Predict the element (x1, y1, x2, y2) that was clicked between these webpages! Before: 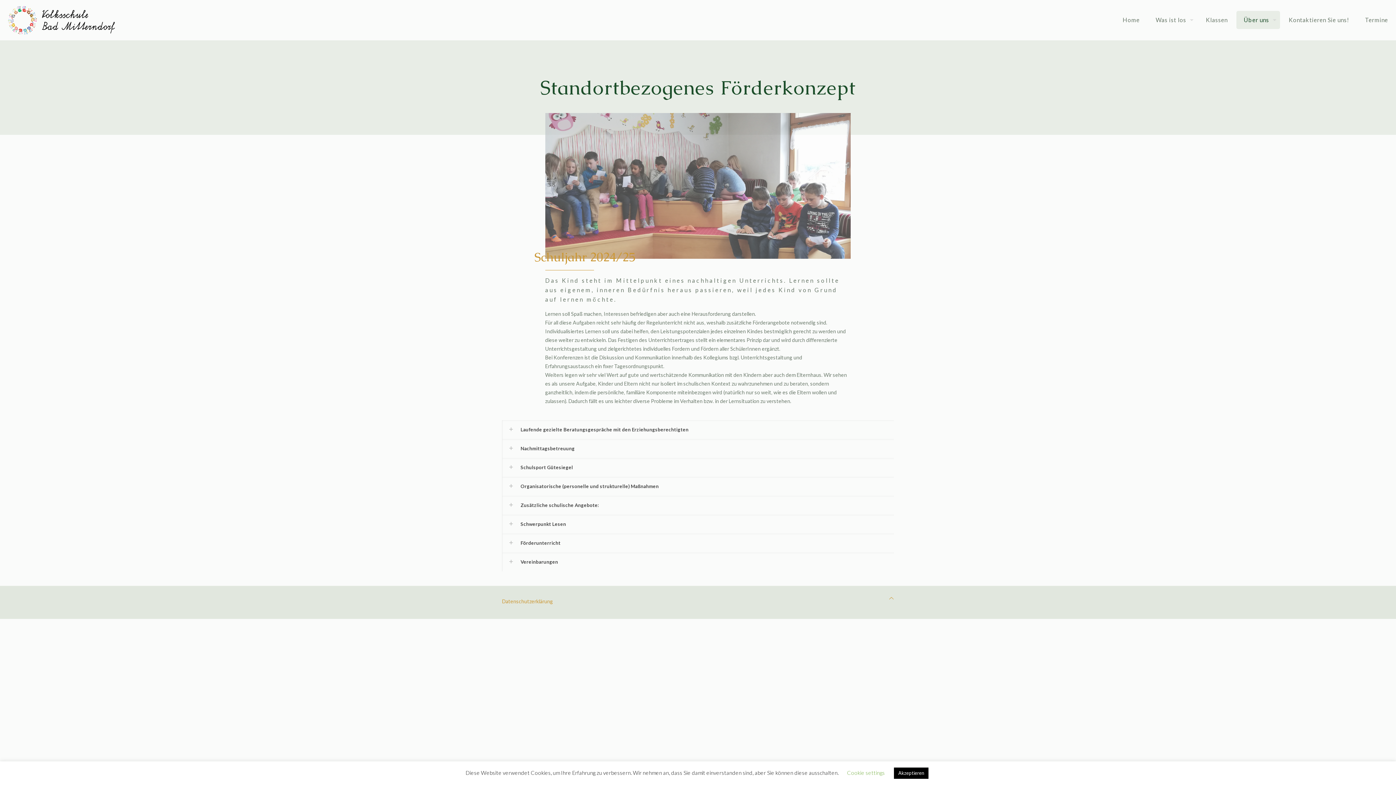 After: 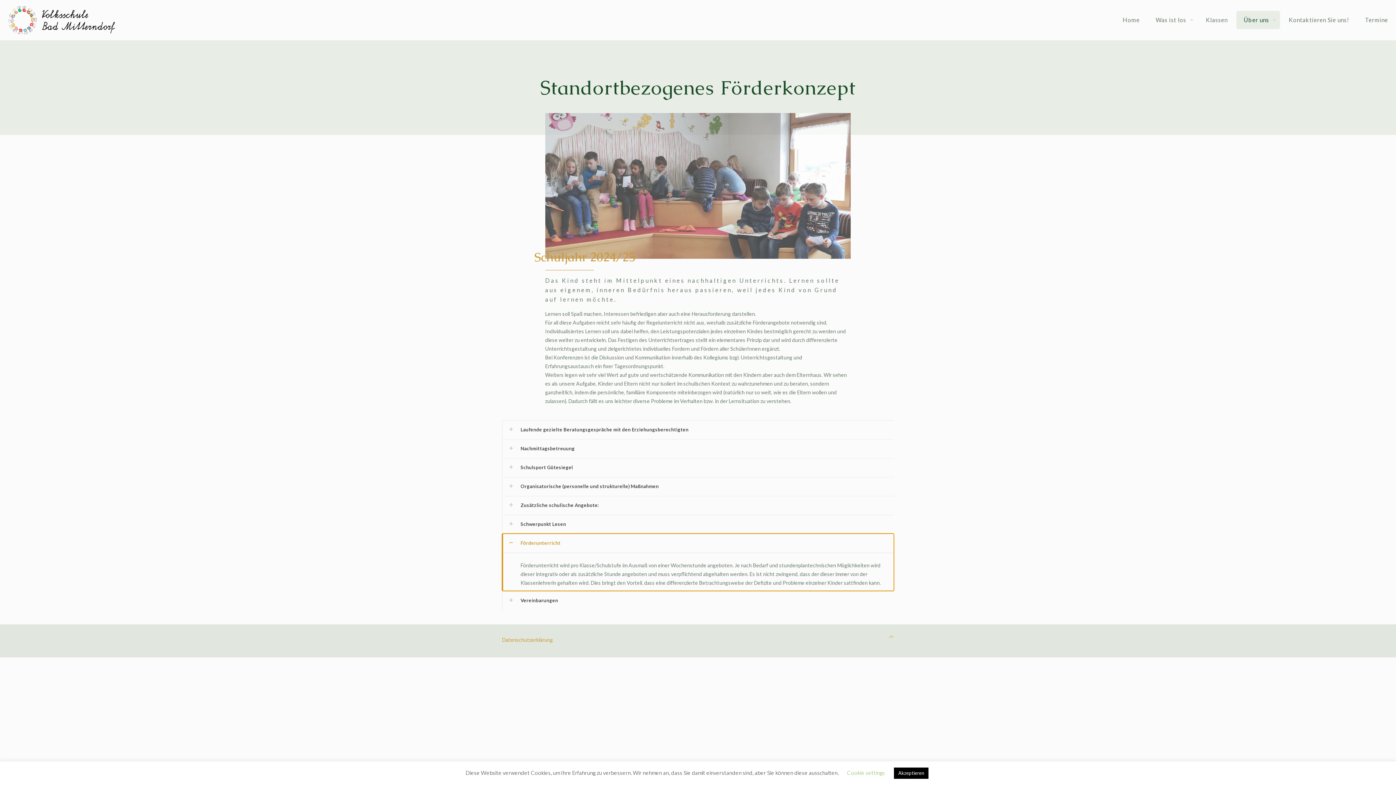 Action: label: Förderunterricht bbox: (502, 533, 894, 552)